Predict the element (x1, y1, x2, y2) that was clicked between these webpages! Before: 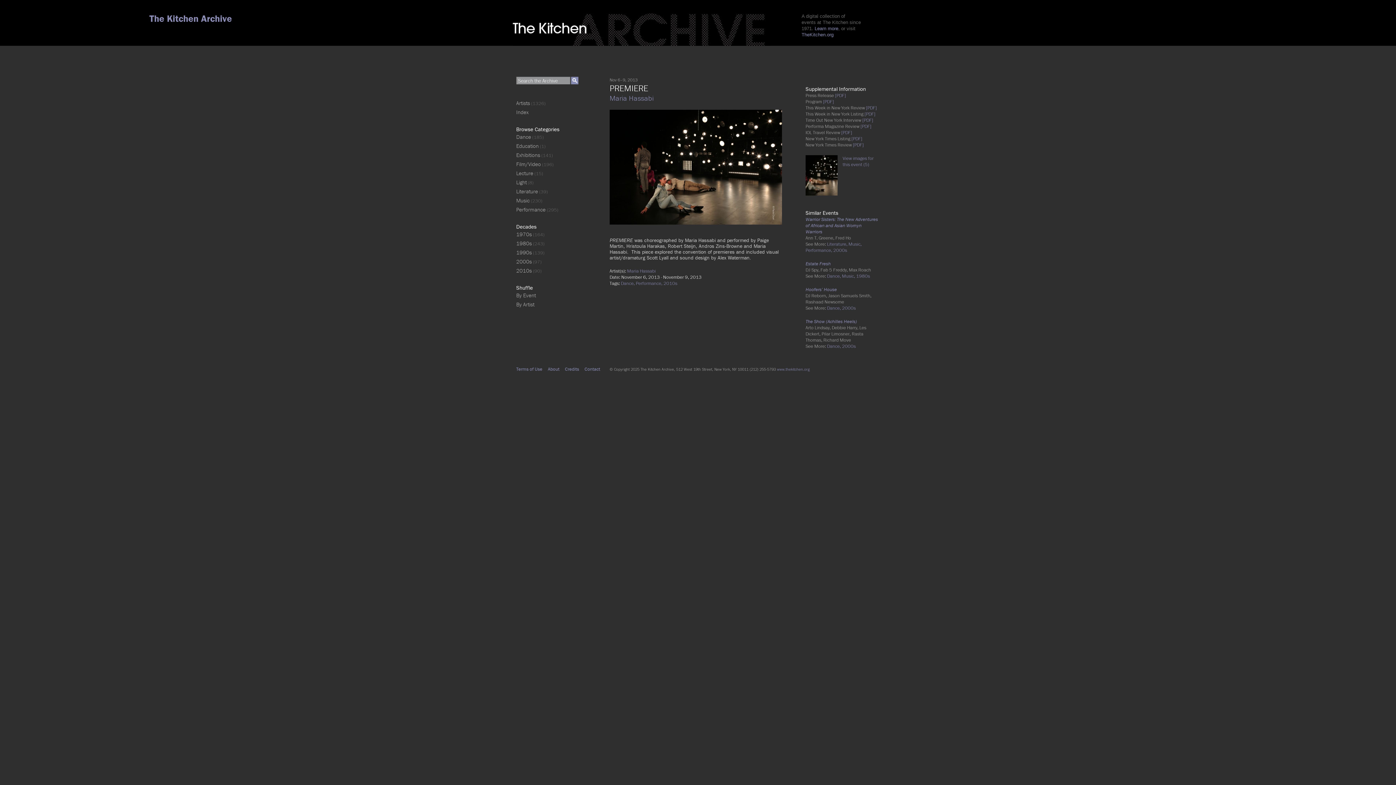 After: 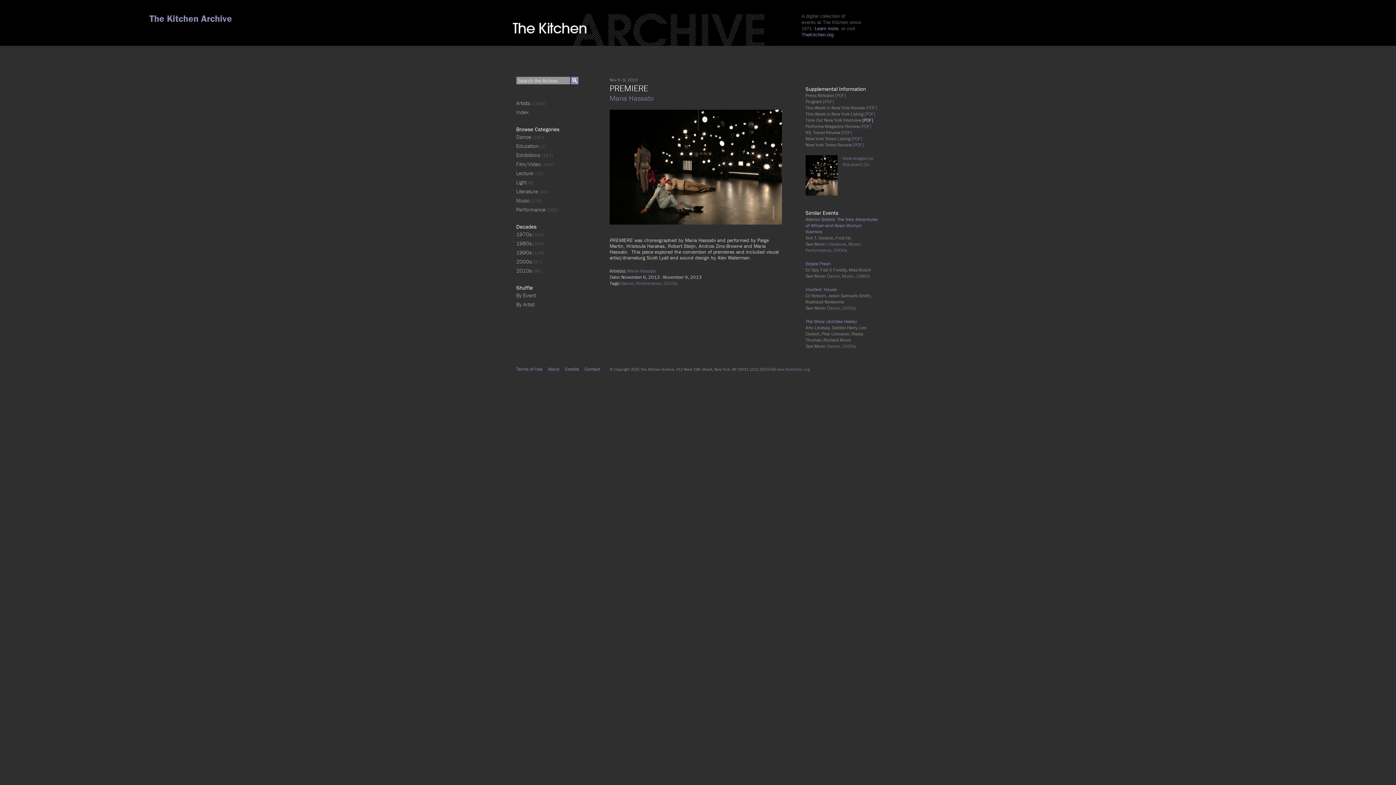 Action: bbox: (861, 117, 873, 123) label:  [PDF]